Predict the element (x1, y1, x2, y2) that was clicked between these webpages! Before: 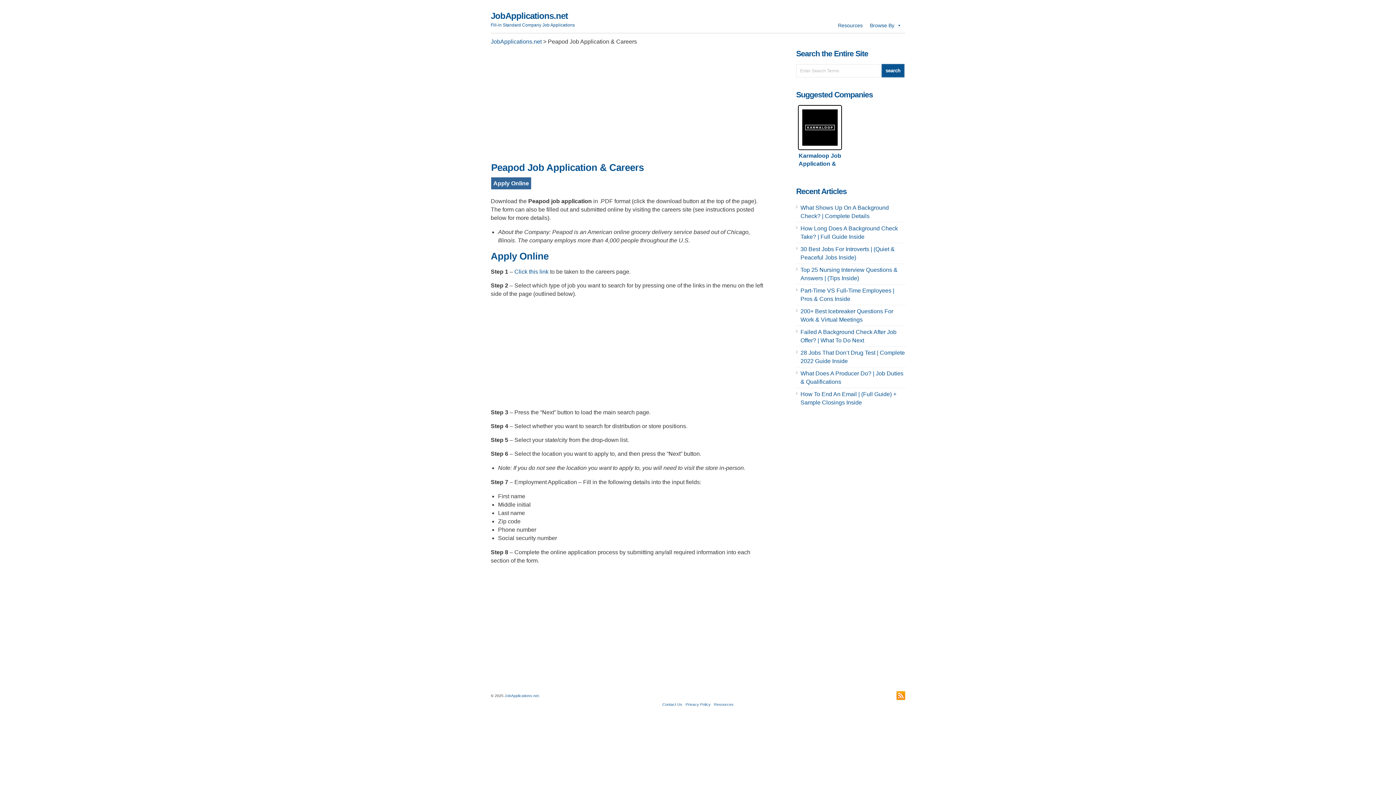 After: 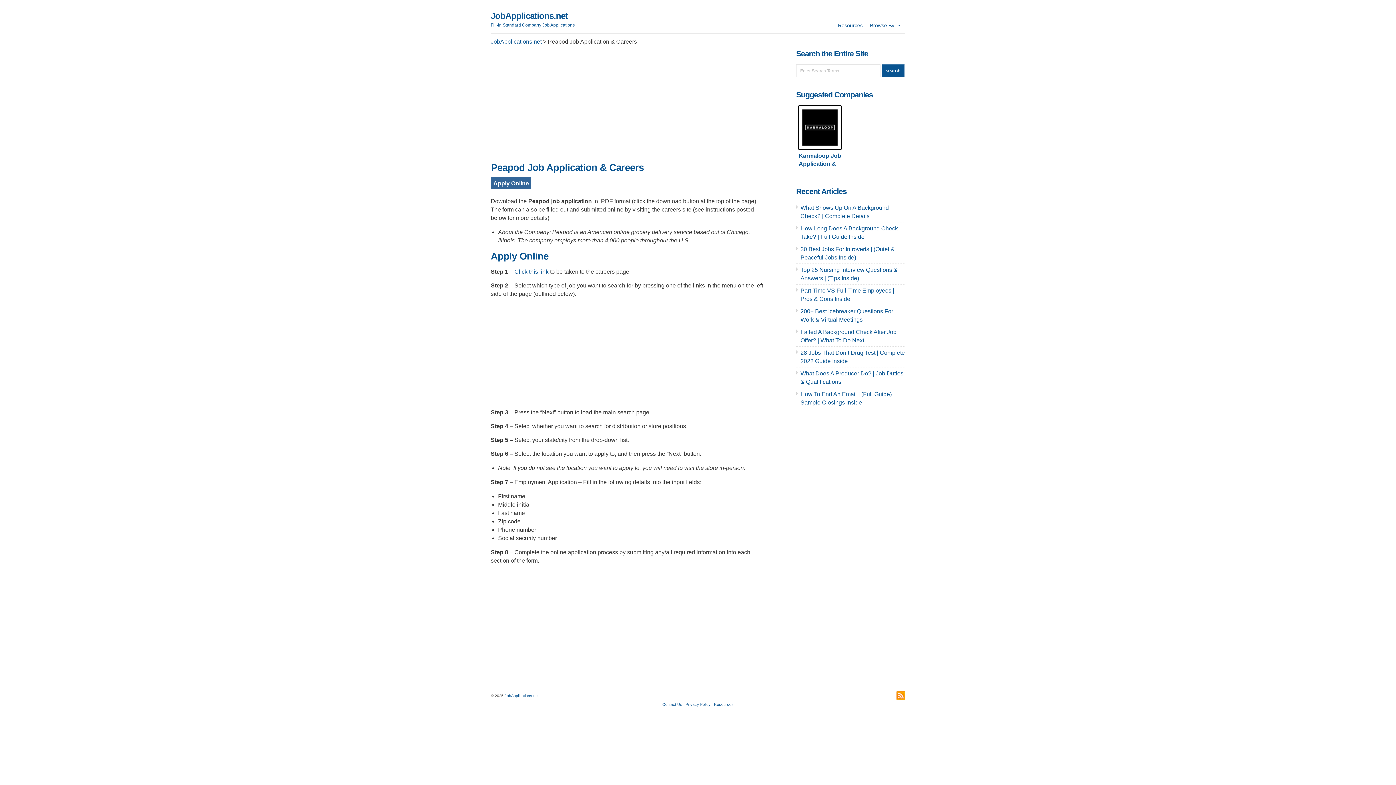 Action: label: Click this link bbox: (514, 268, 548, 274)